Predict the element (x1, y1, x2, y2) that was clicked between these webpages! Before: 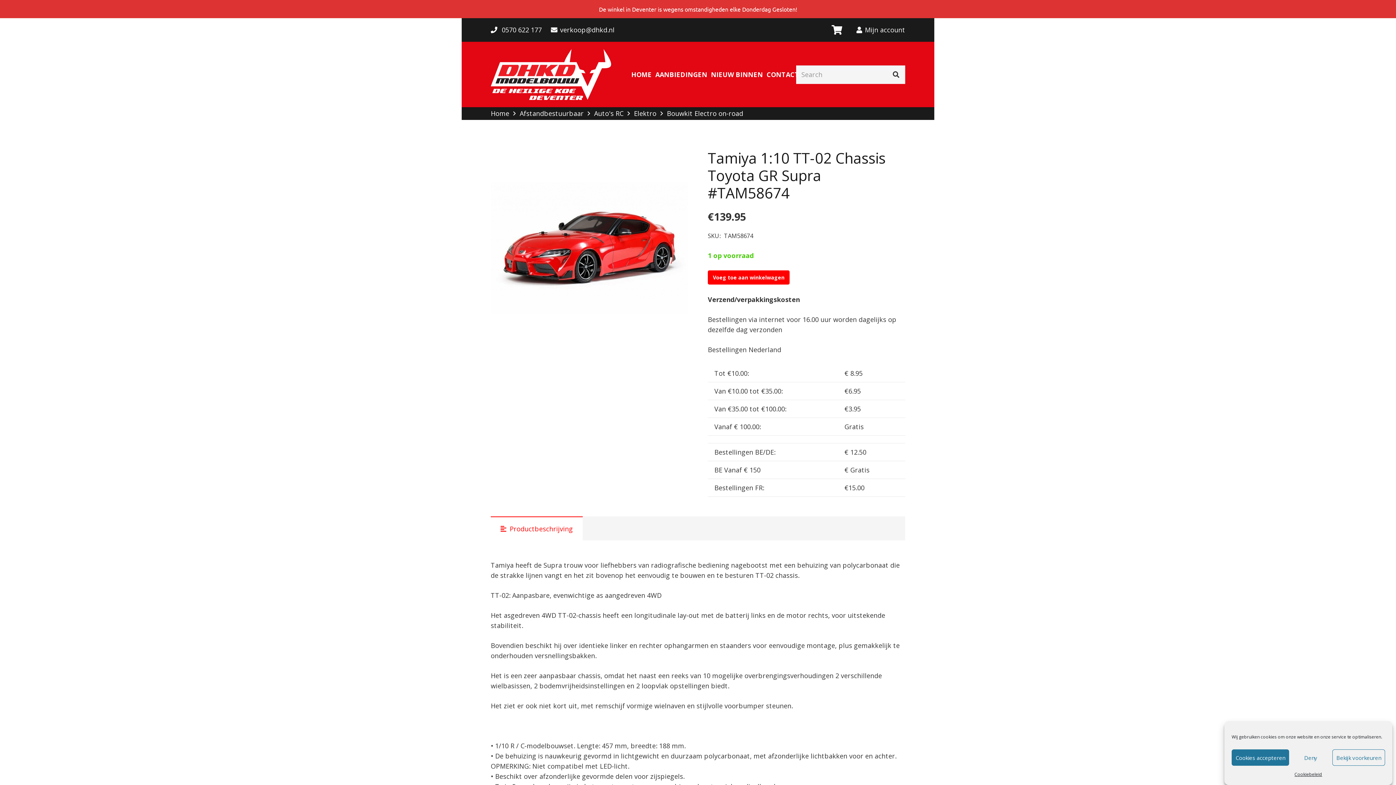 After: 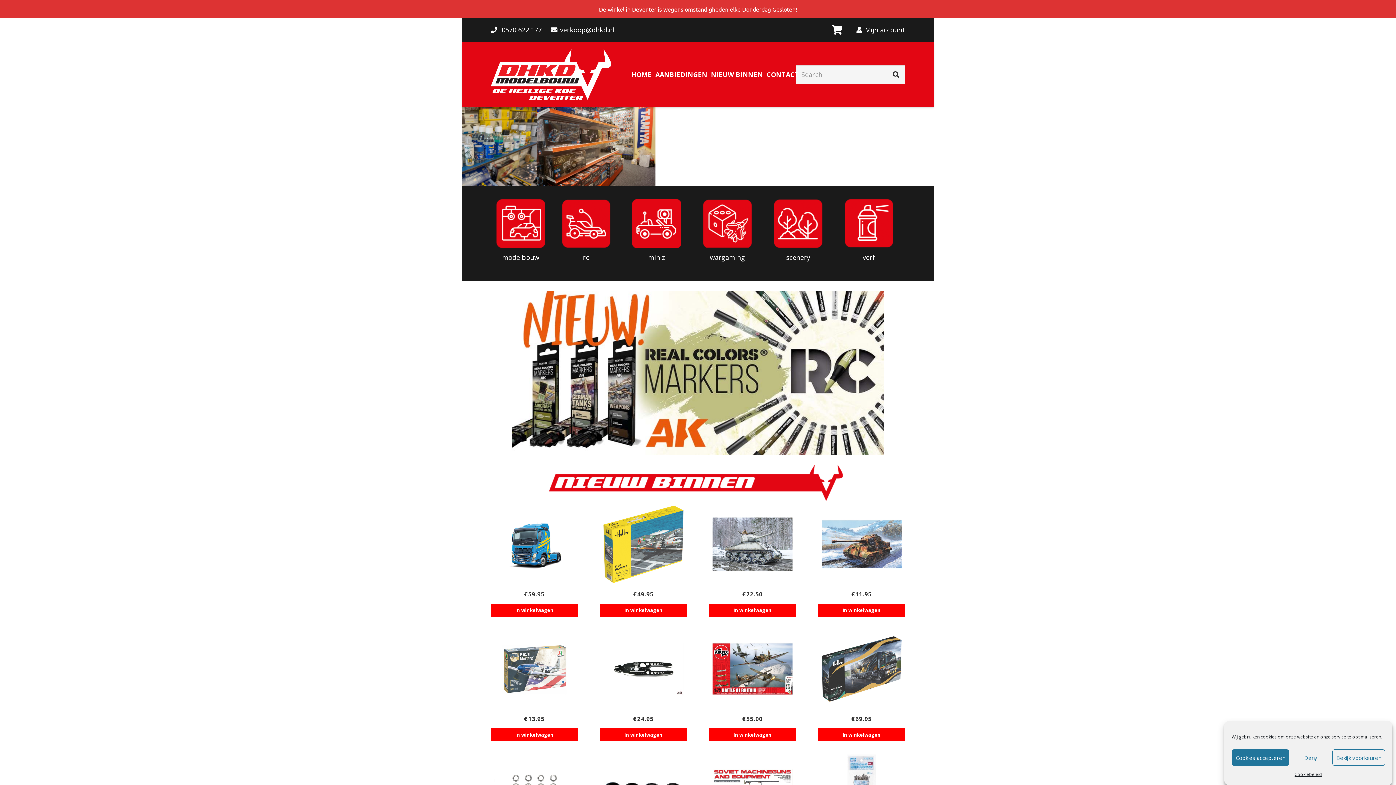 Action: label: HOME bbox: (629, 65, 653, 83)